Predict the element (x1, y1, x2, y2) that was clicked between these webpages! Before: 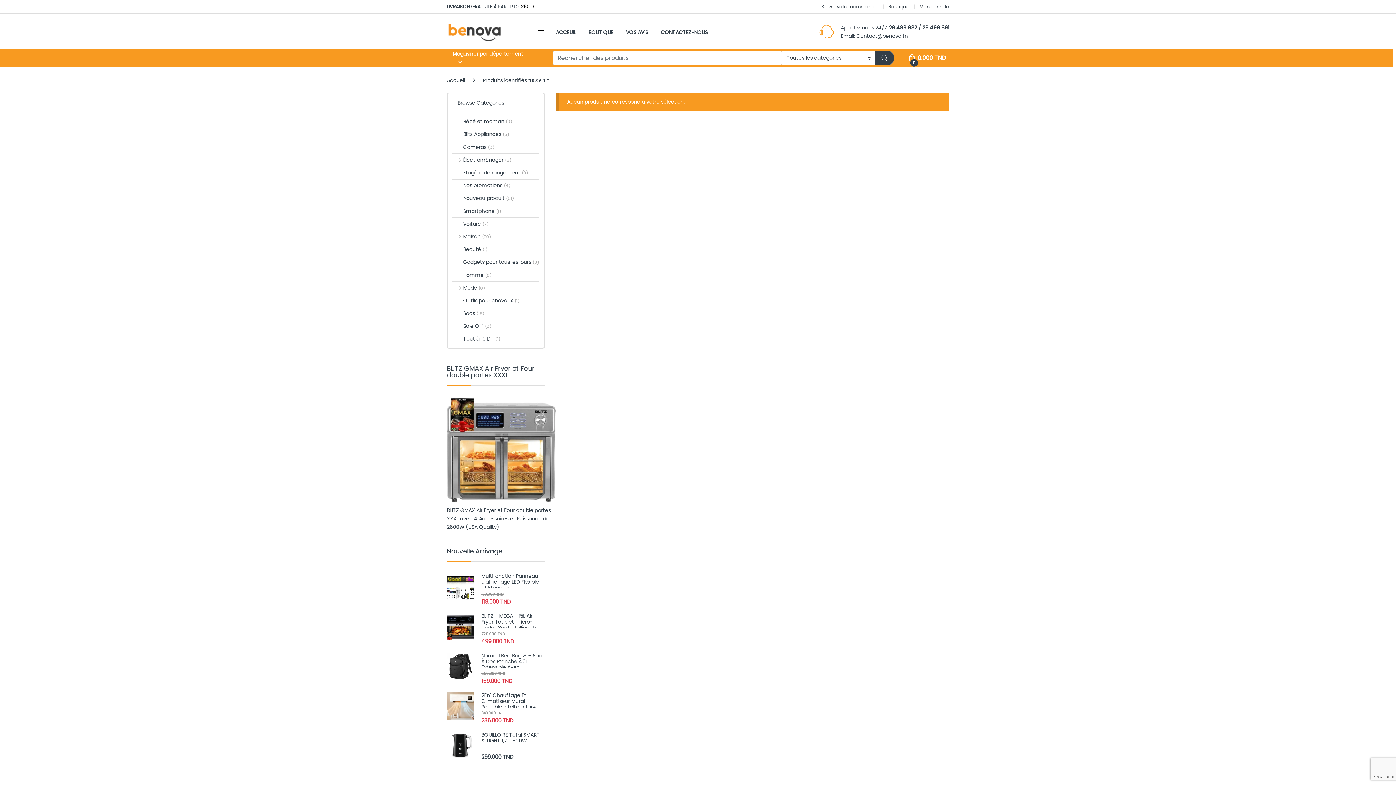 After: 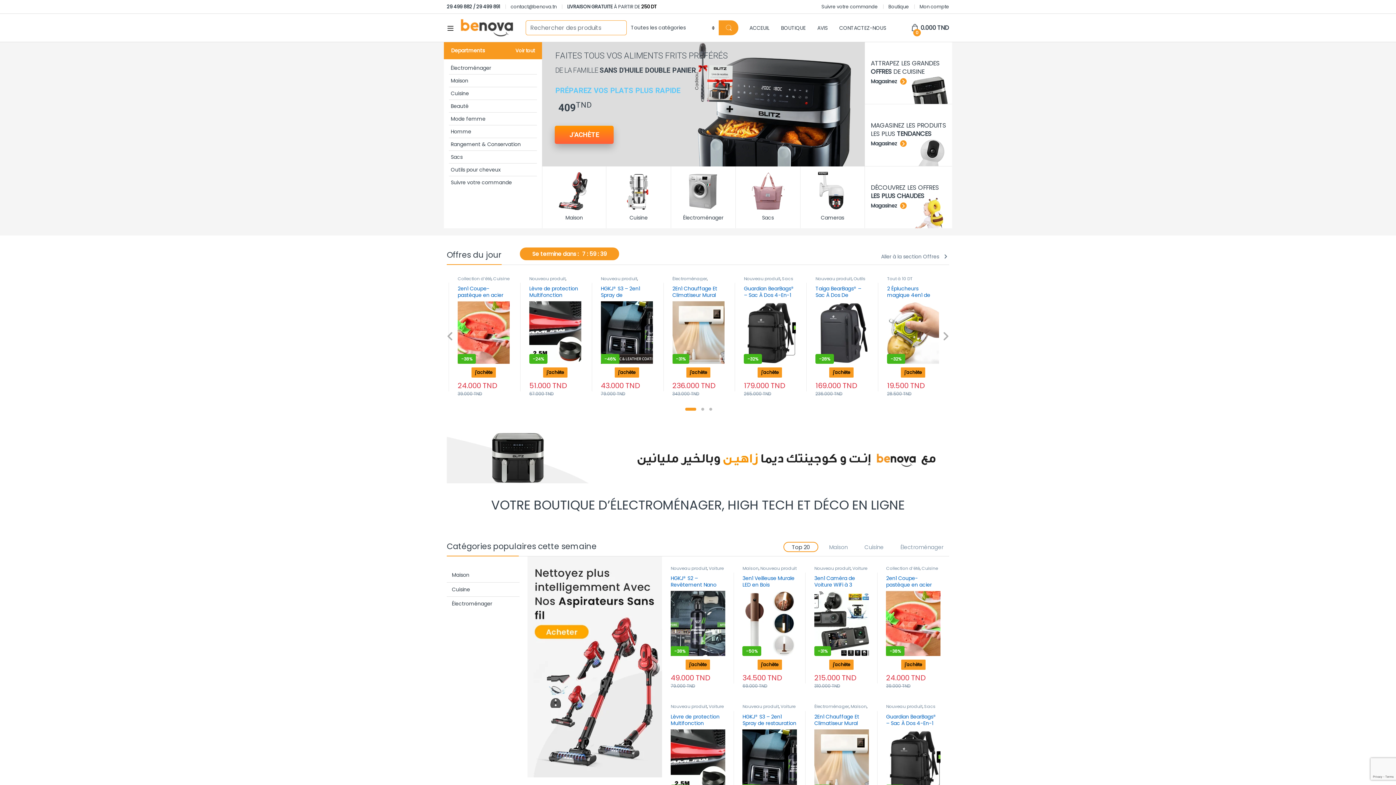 Action: bbox: (556, 24, 576, 40) label: ACCEUIL